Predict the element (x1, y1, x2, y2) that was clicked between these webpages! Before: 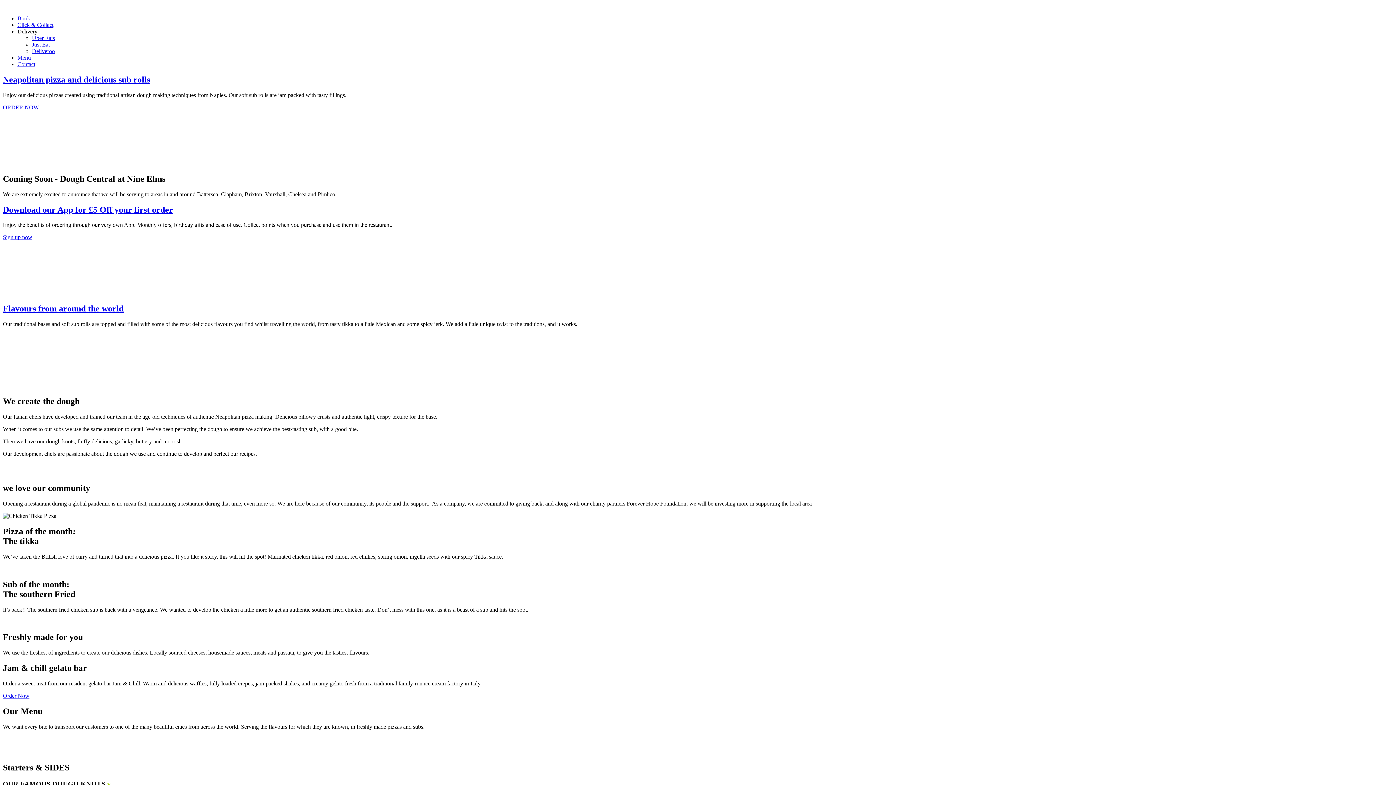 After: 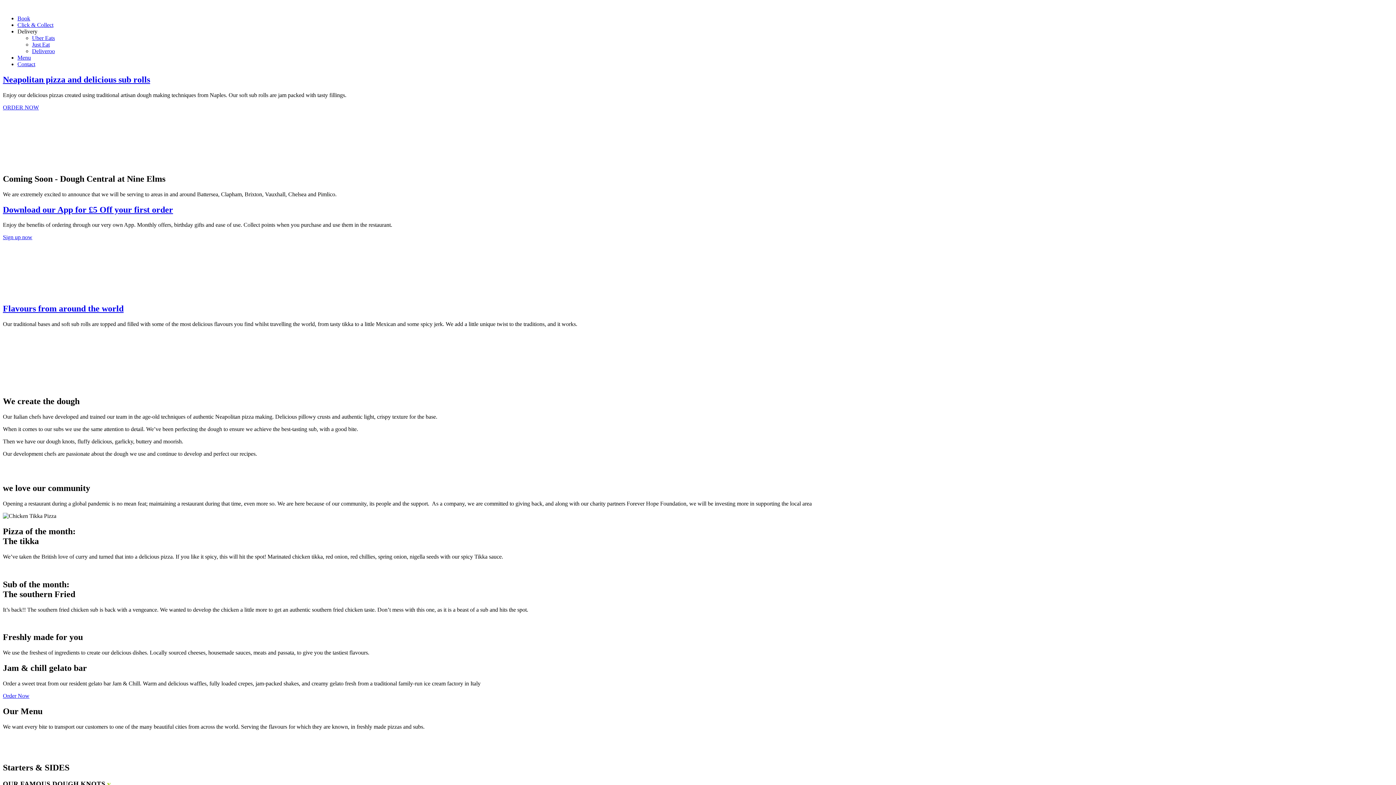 Action: label: Book bbox: (17, 15, 30, 21)